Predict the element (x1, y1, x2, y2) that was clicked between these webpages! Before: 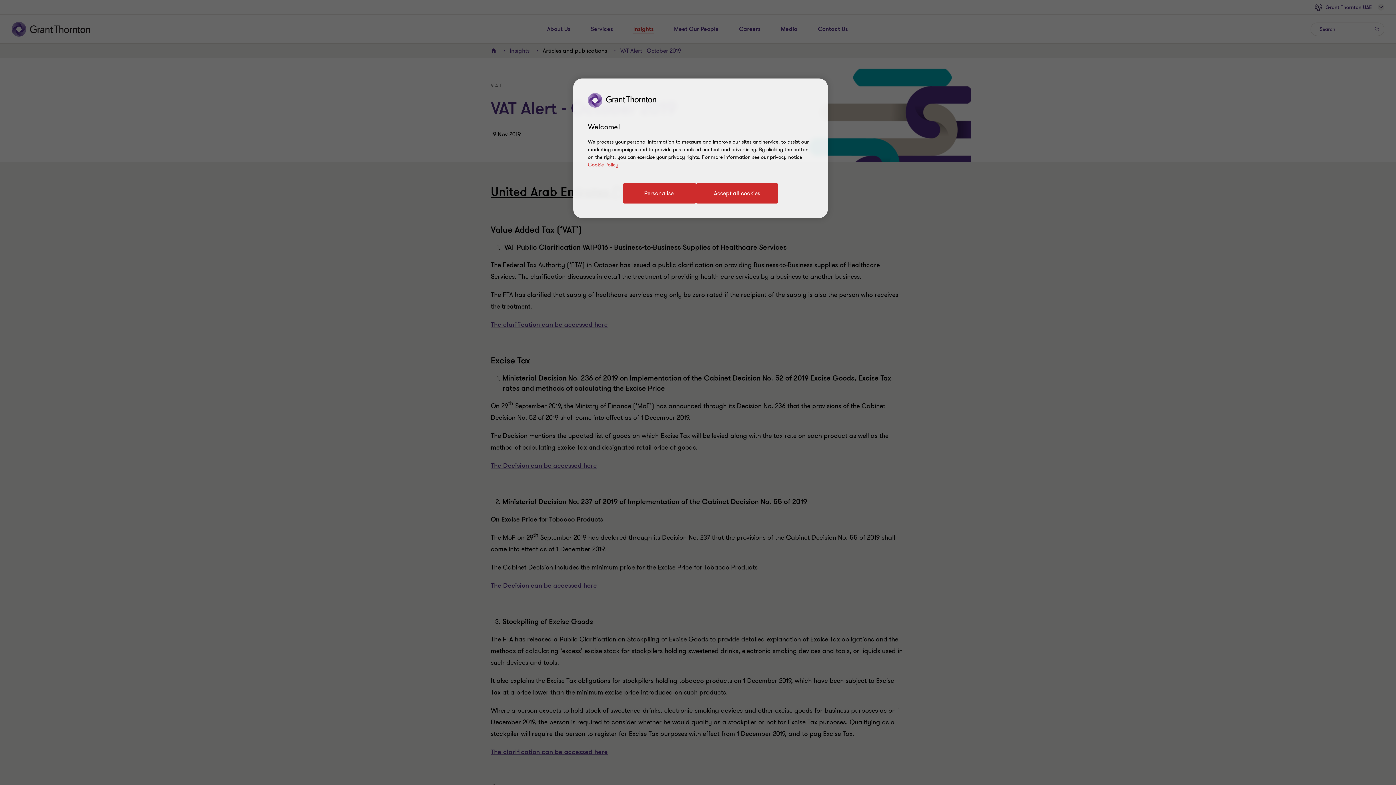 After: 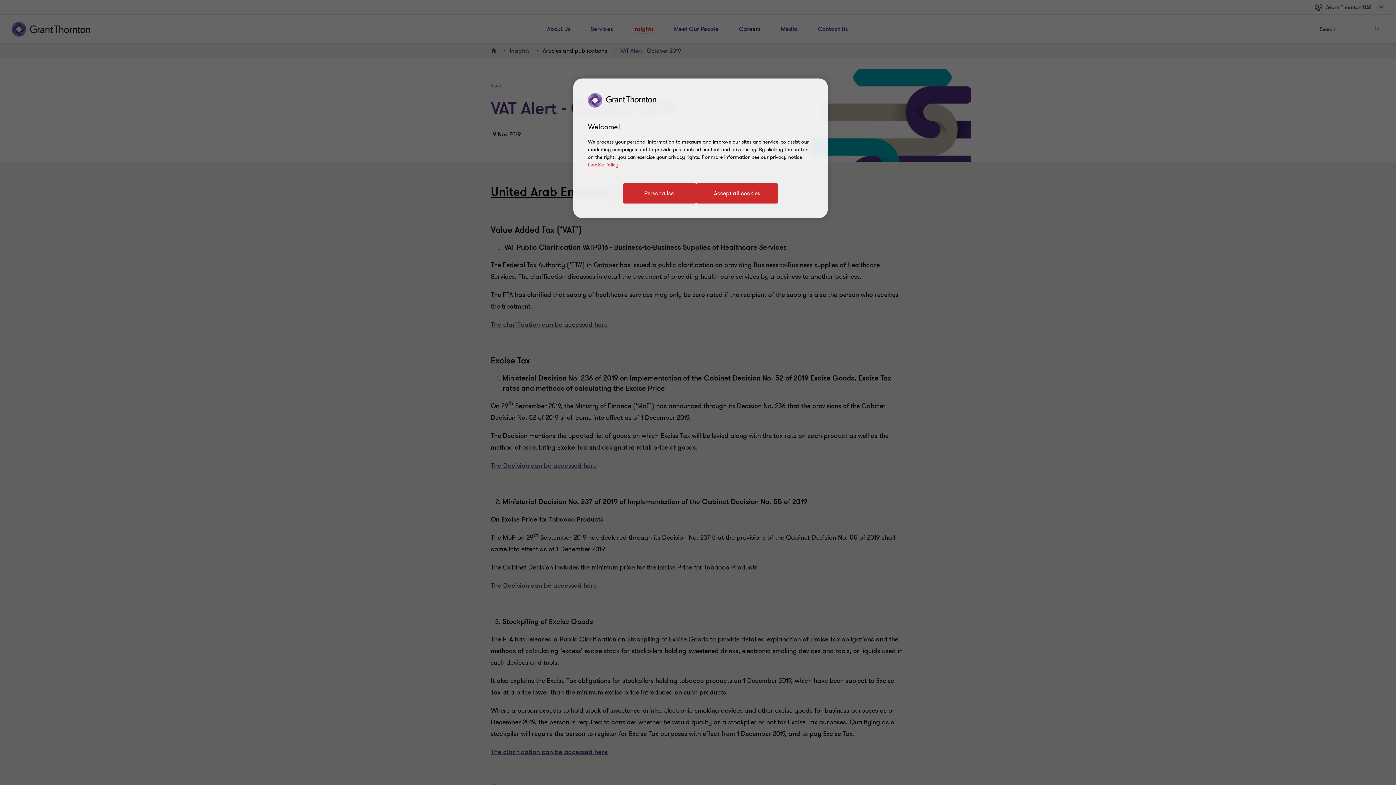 Action: label: Cookie Policy bbox: (588, 161, 618, 168)